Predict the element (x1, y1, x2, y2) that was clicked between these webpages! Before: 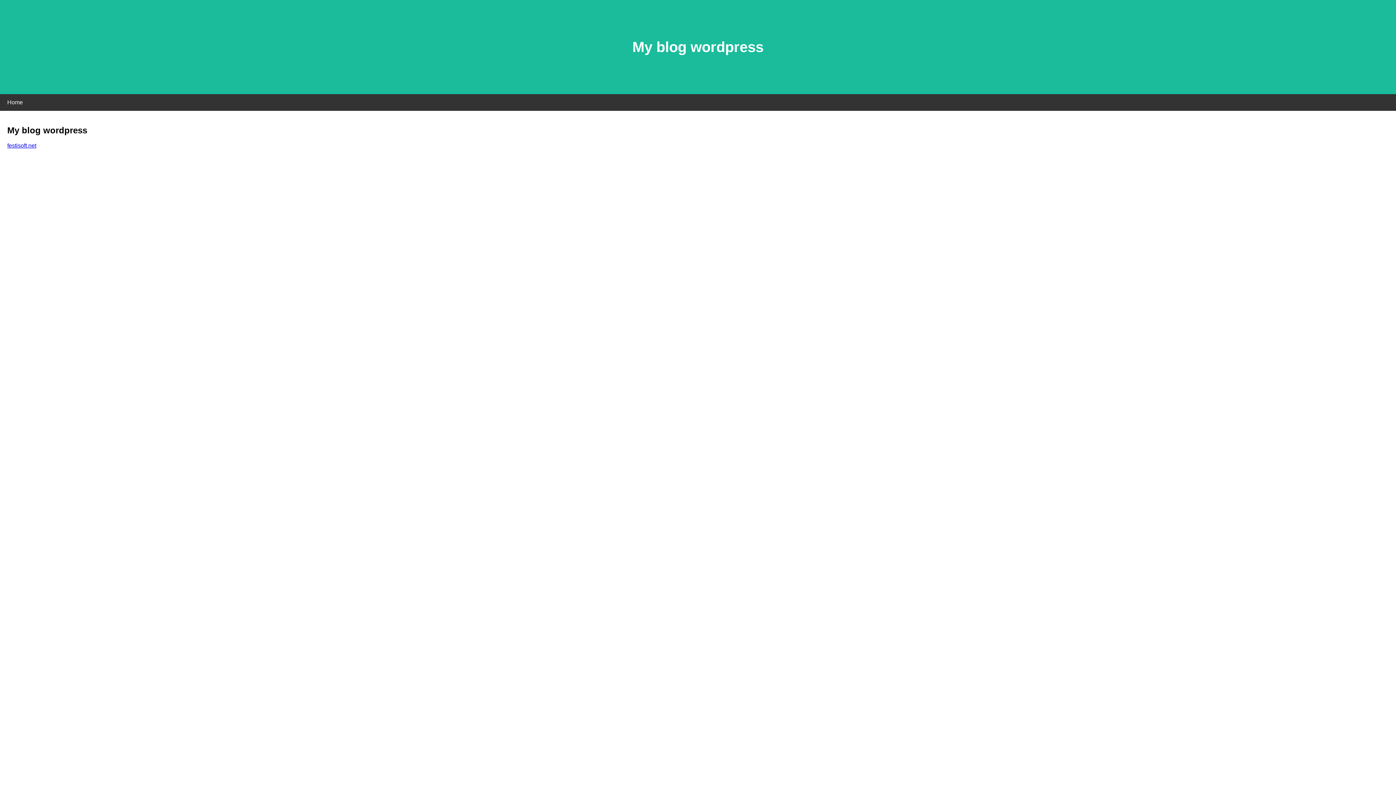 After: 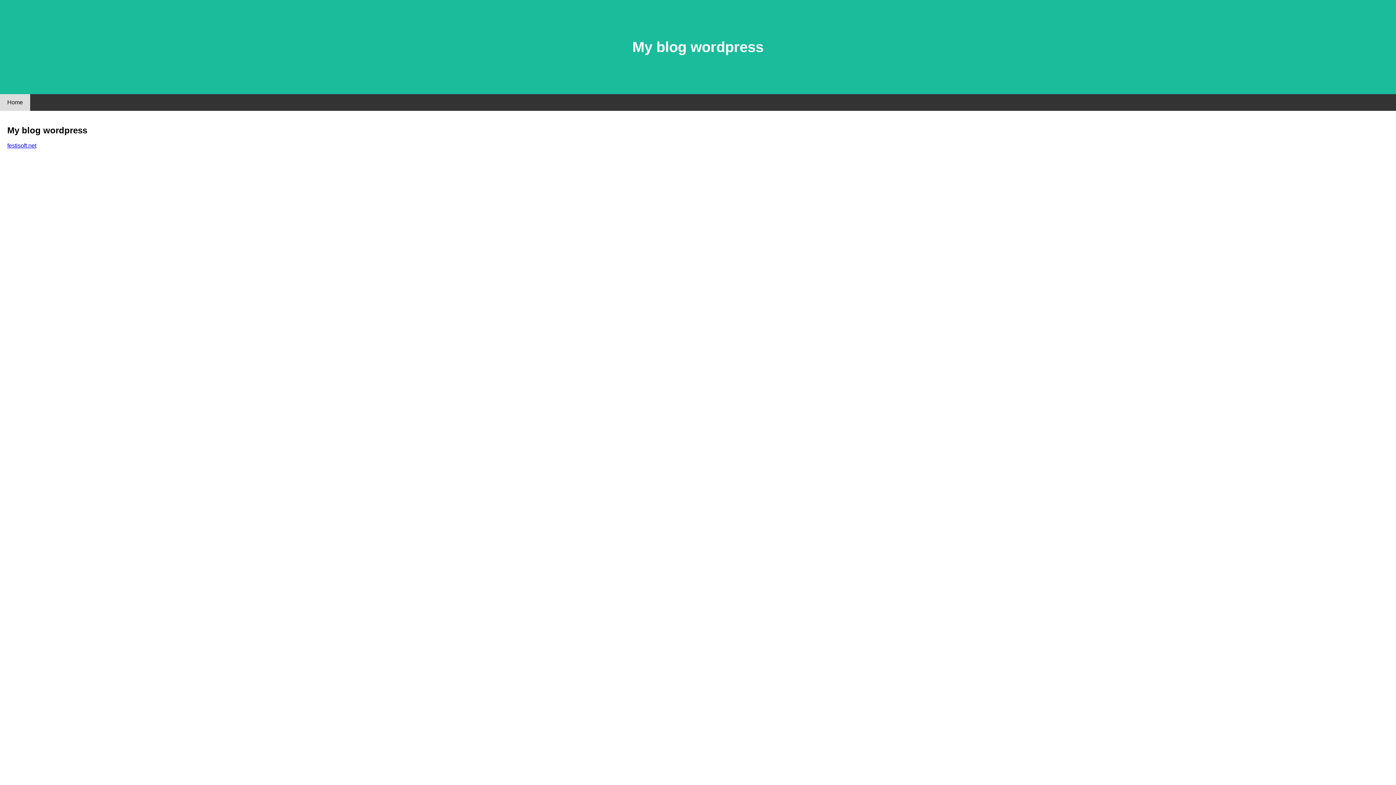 Action: bbox: (0, 94, 30, 110) label: Home